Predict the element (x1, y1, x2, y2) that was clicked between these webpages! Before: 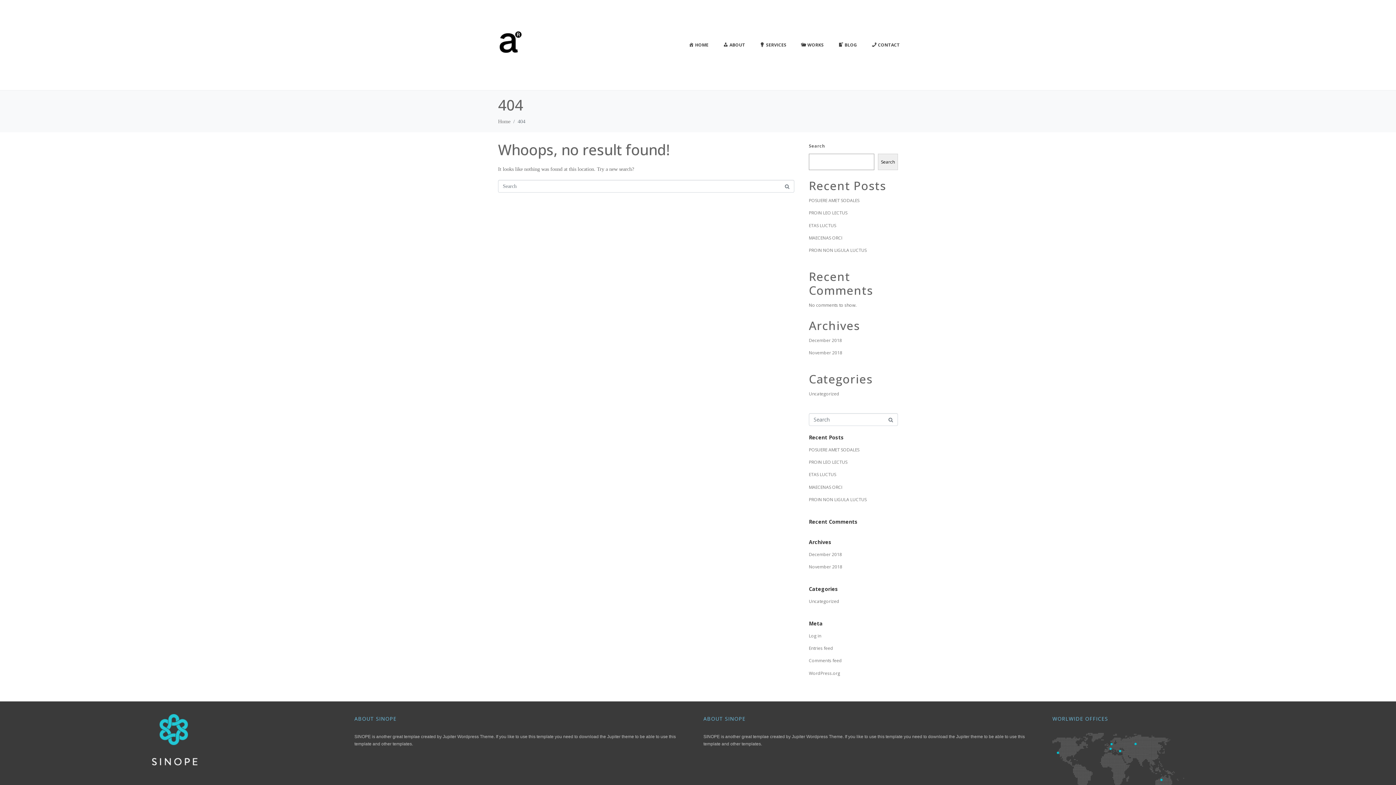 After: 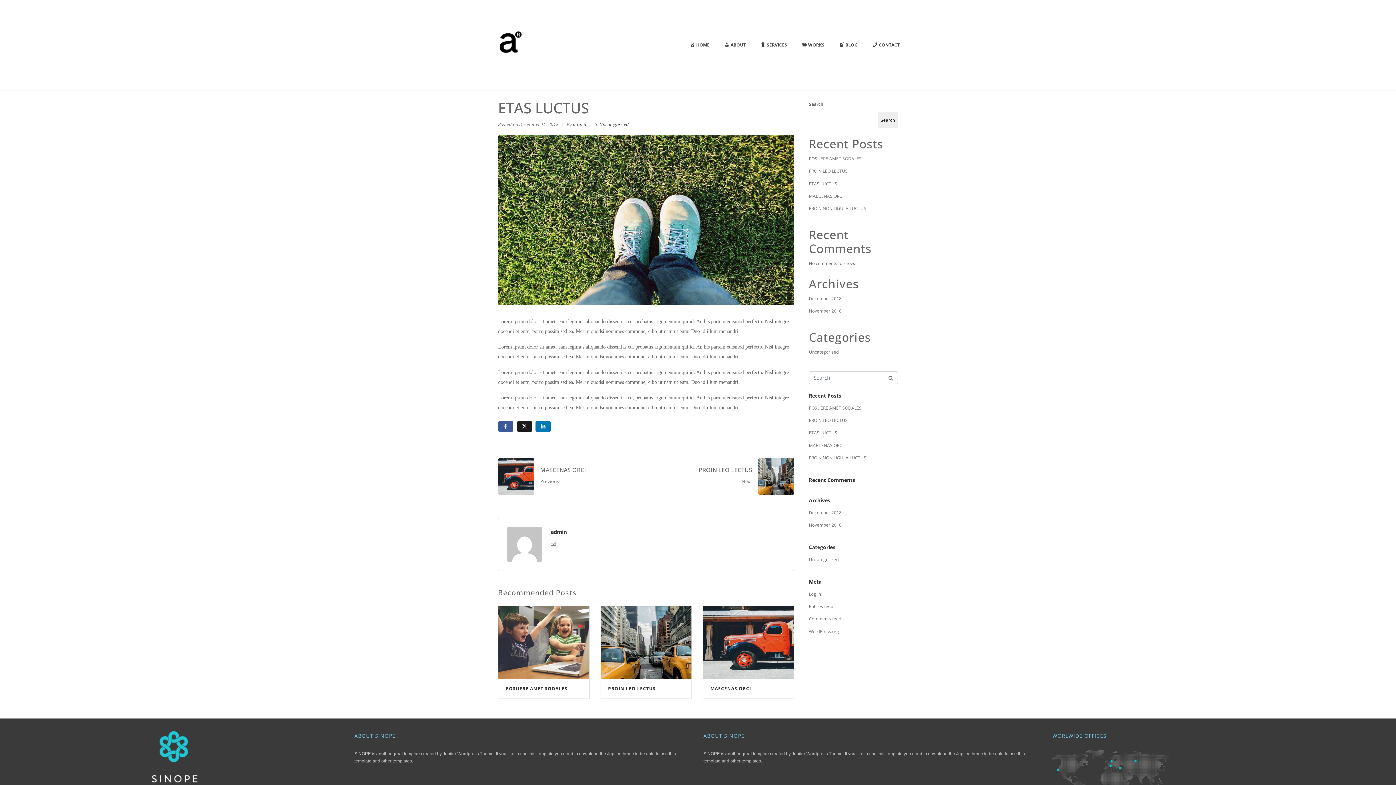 Action: label: ETAS LUCTUS bbox: (809, 222, 836, 228)